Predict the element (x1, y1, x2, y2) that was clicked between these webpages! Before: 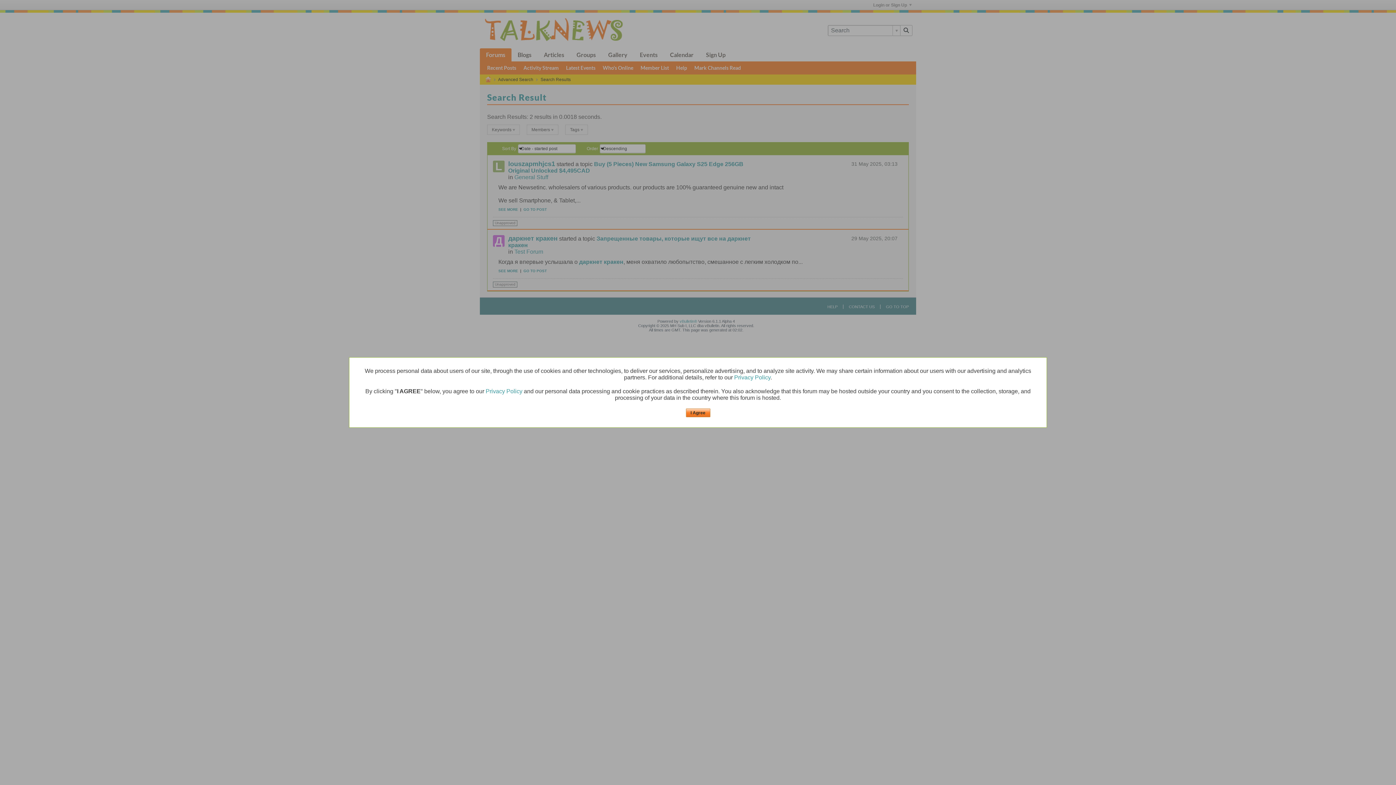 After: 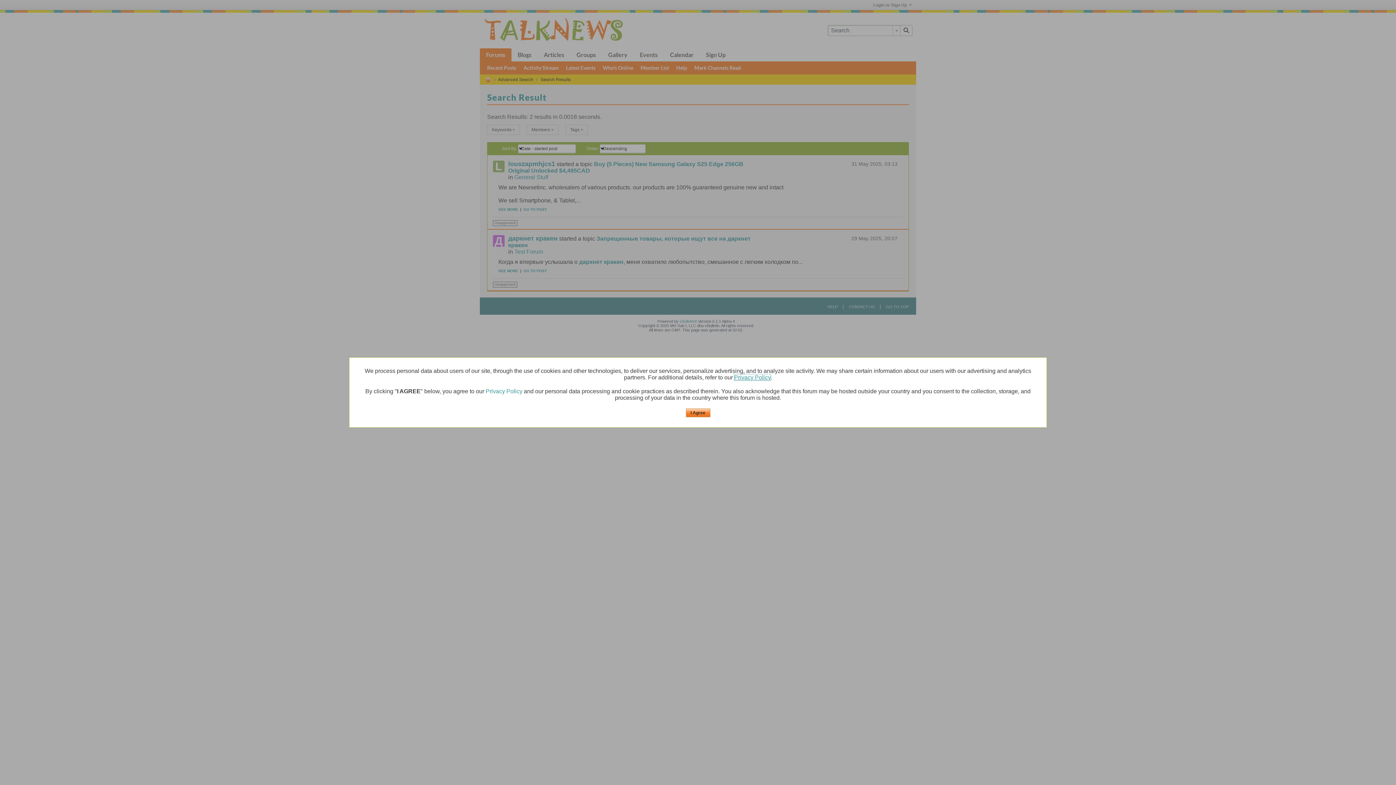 Action: bbox: (734, 374, 770, 380) label: Privacy Policy